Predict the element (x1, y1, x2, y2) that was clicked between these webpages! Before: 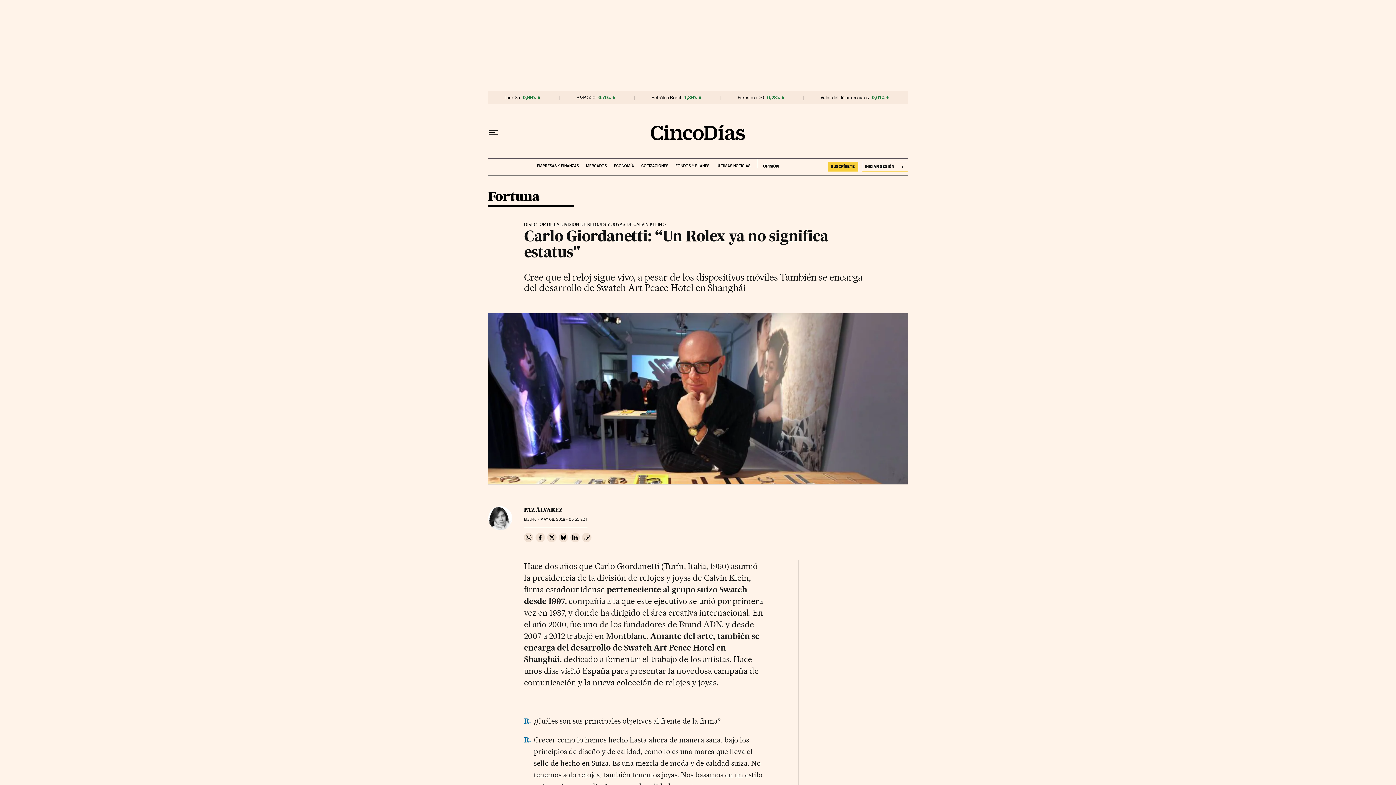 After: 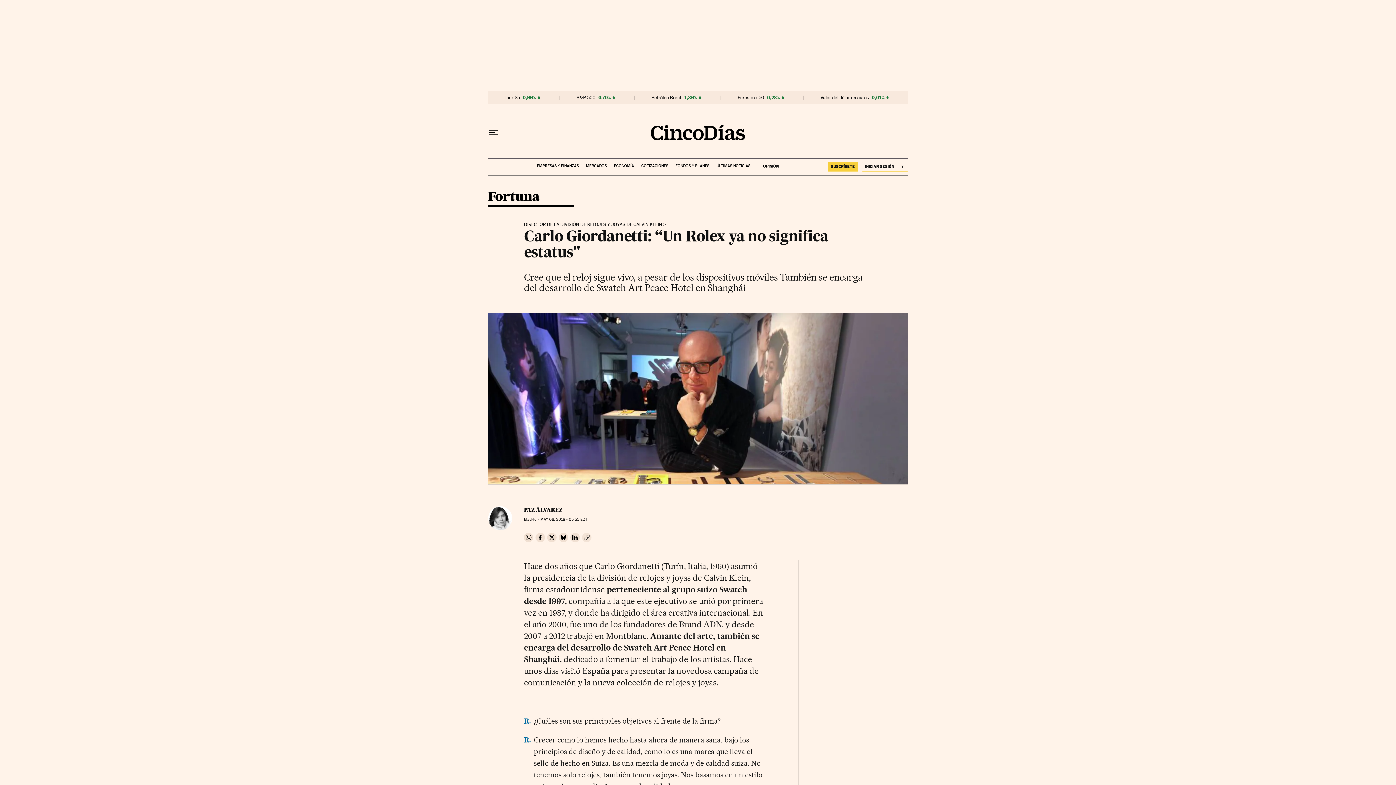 Action: bbox: (582, 533, 591, 542) label: Copiar enlace